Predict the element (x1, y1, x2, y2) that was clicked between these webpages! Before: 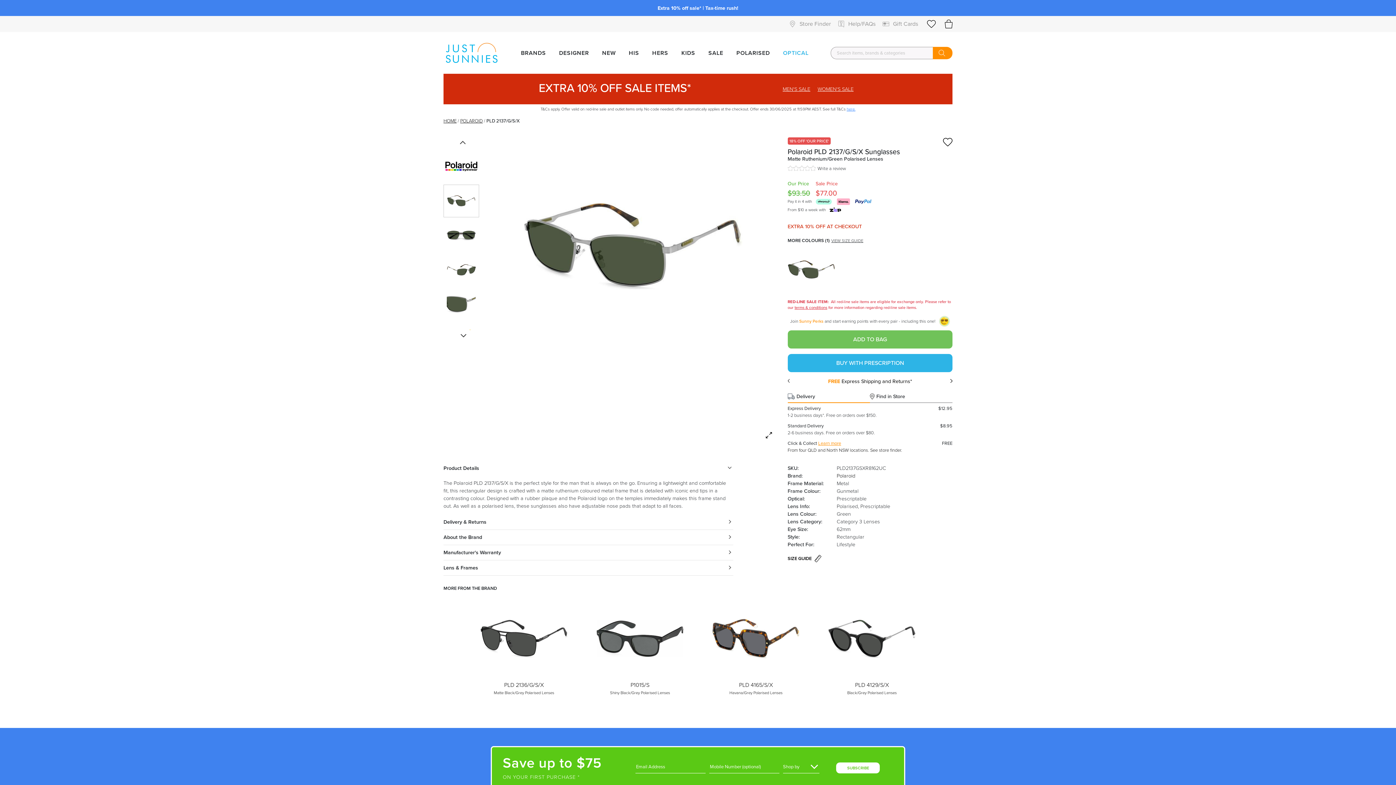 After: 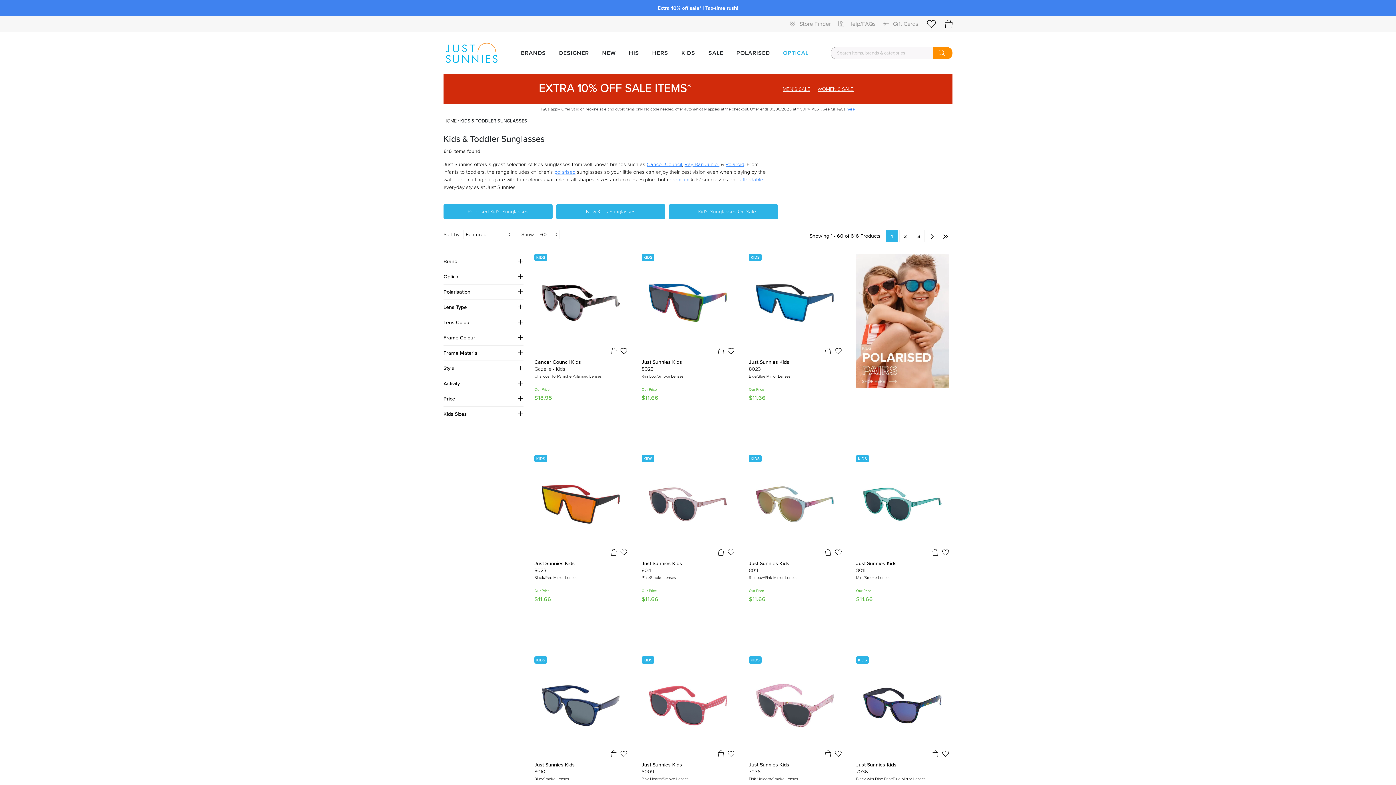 Action: bbox: (674, 41, 701, 64) label: KIDS